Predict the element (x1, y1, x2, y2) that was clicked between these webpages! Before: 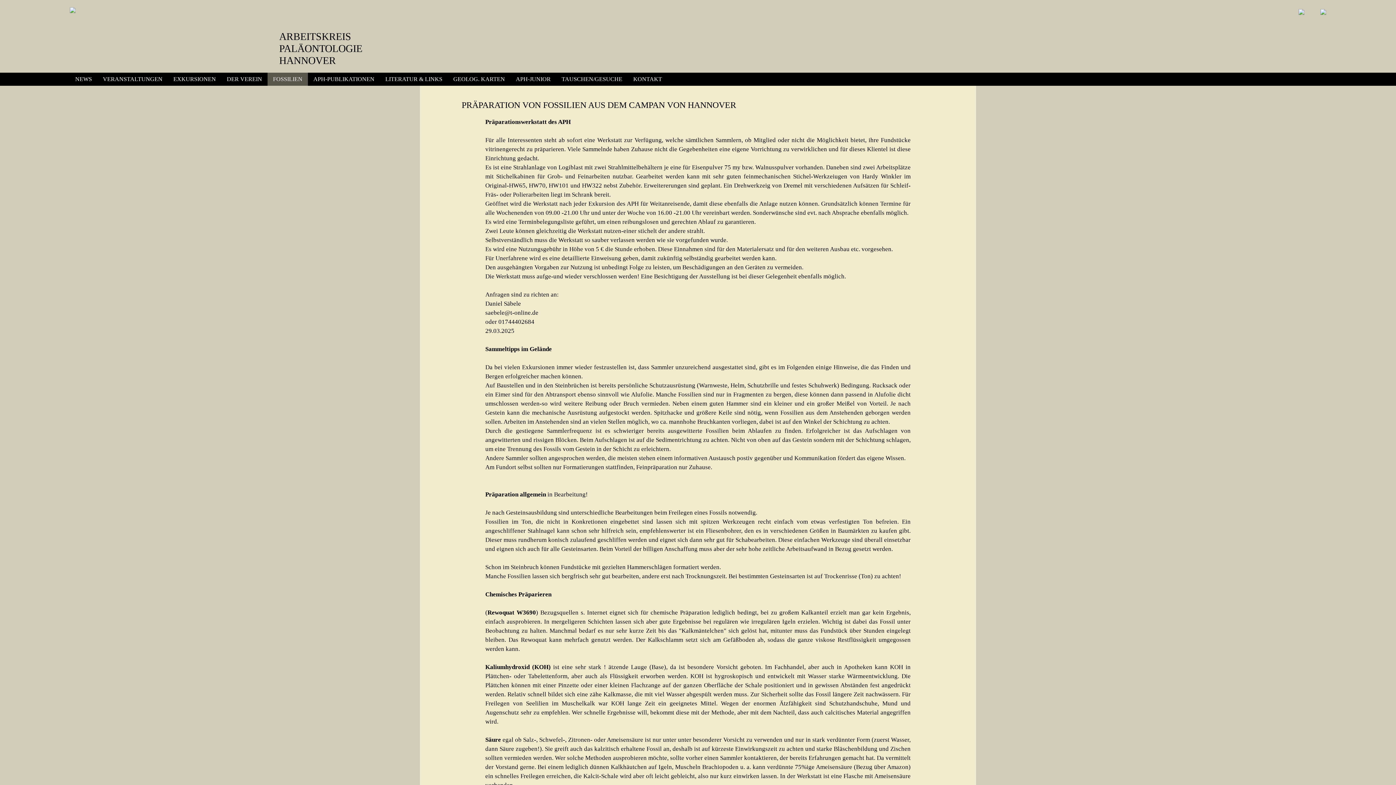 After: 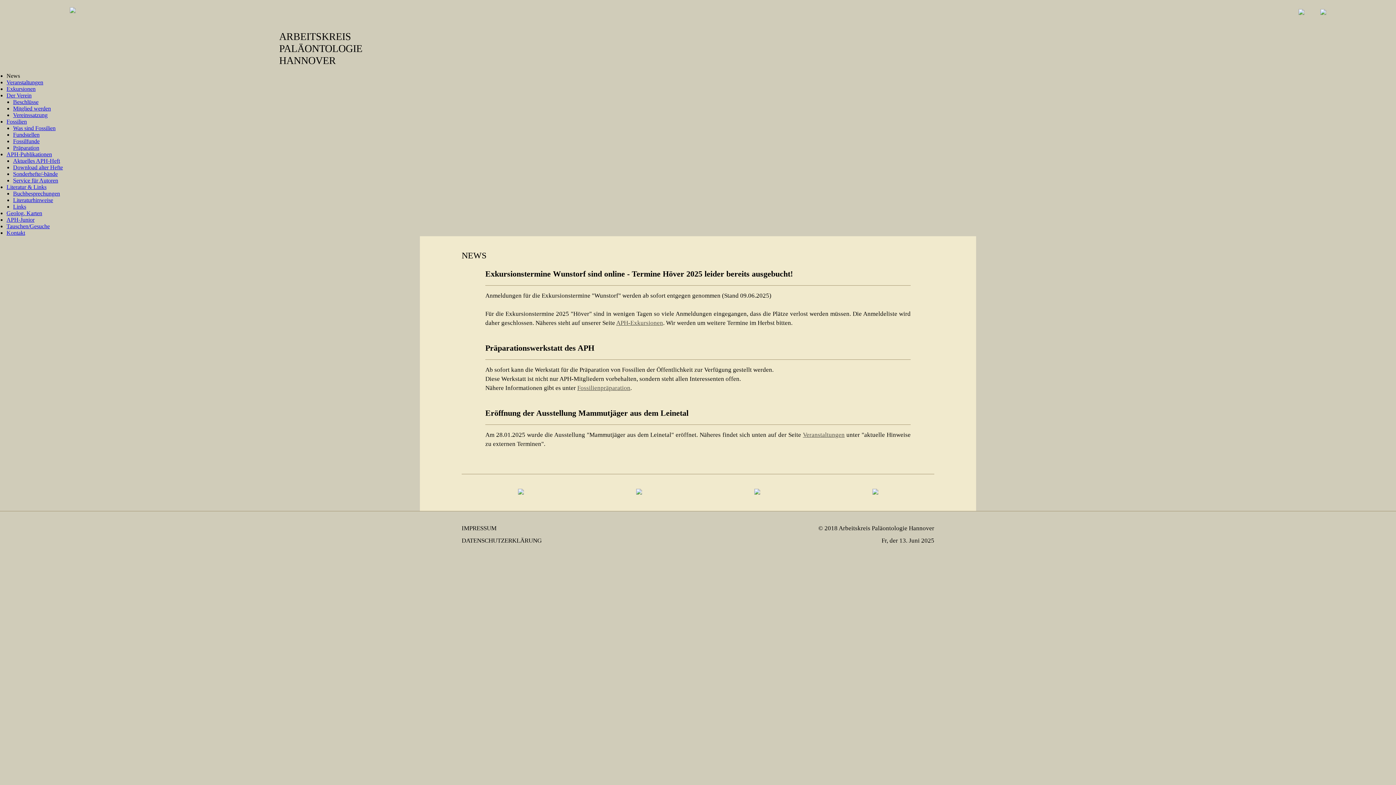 Action: bbox: (69, 72, 97, 85) label: NEWS